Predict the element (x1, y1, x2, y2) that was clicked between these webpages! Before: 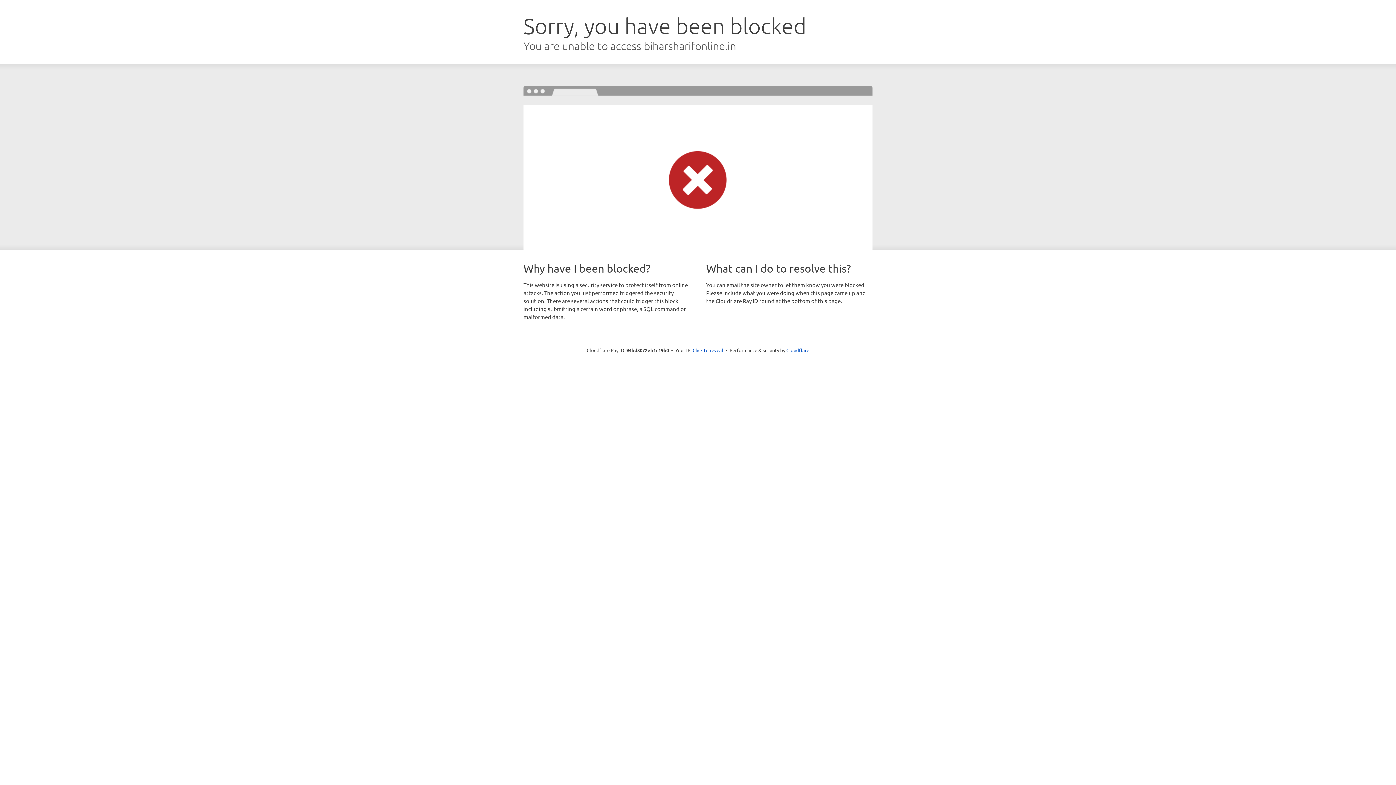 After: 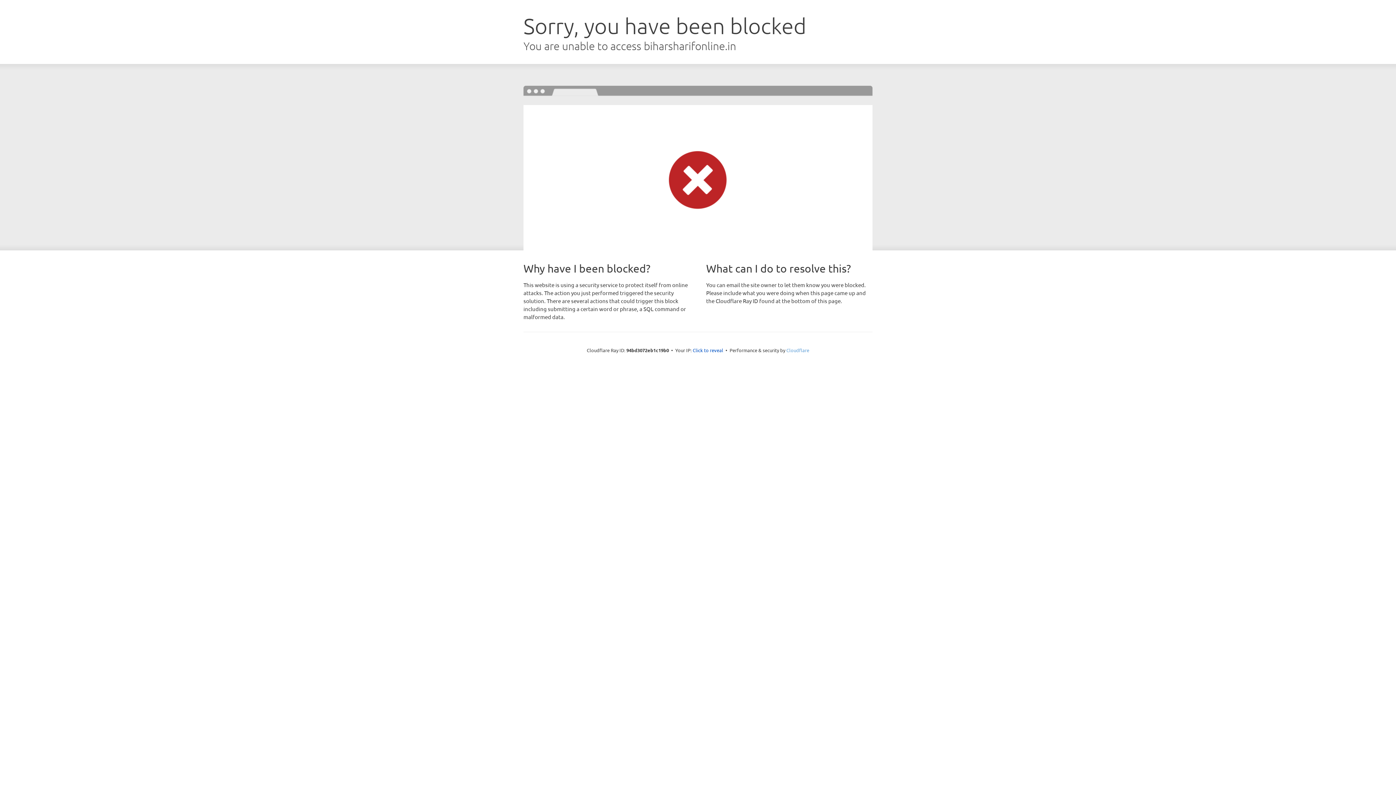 Action: label: Cloudflare bbox: (786, 347, 809, 353)